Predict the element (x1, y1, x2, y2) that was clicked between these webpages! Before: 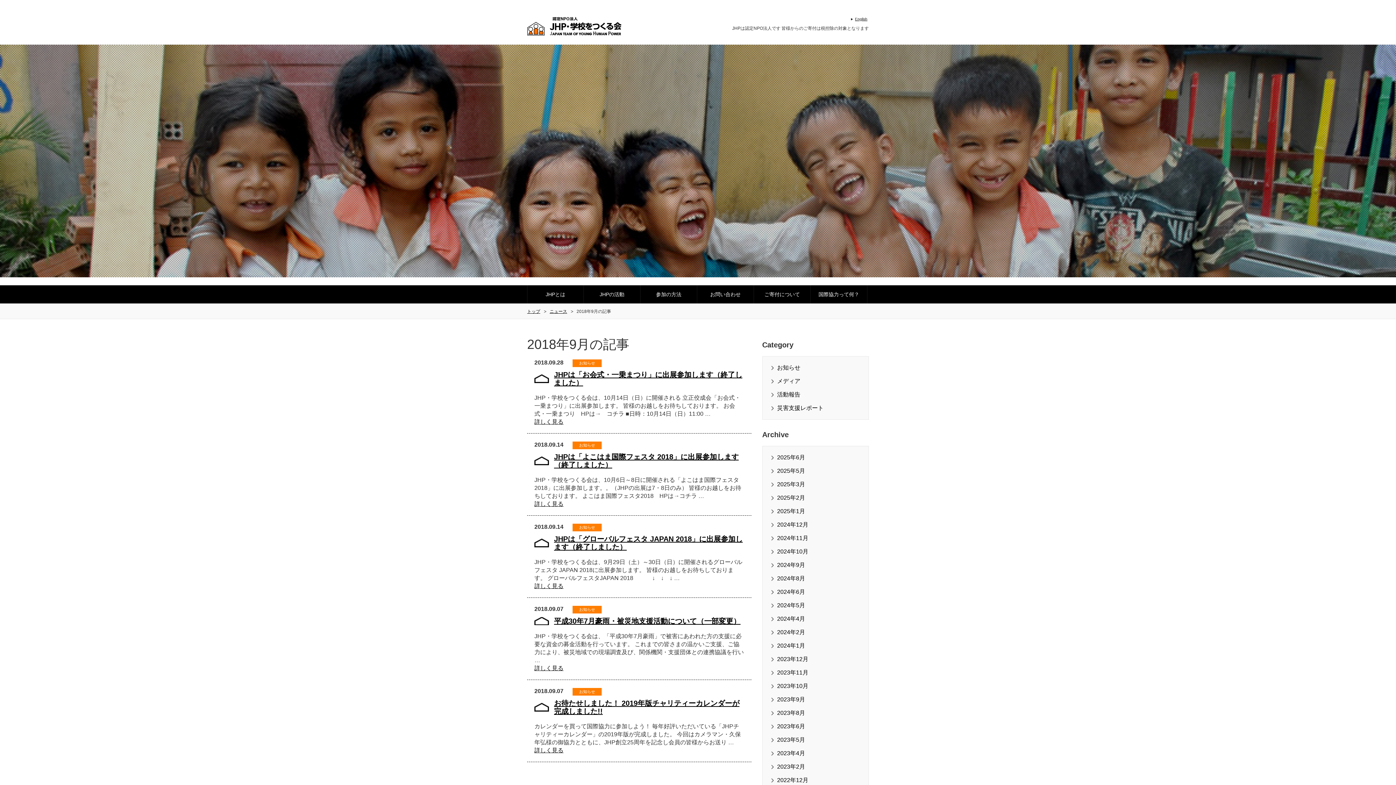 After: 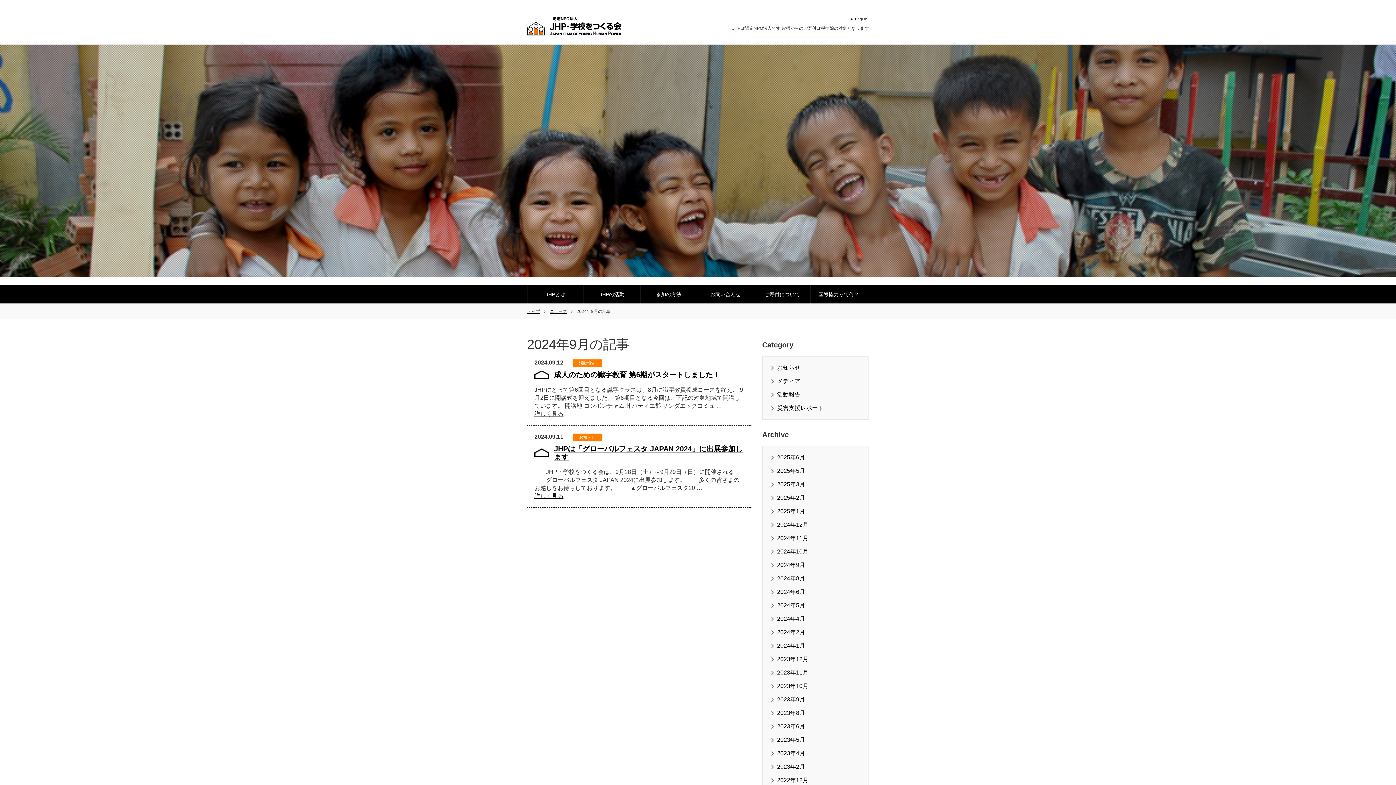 Action: bbox: (777, 562, 805, 568) label: 2024年9月